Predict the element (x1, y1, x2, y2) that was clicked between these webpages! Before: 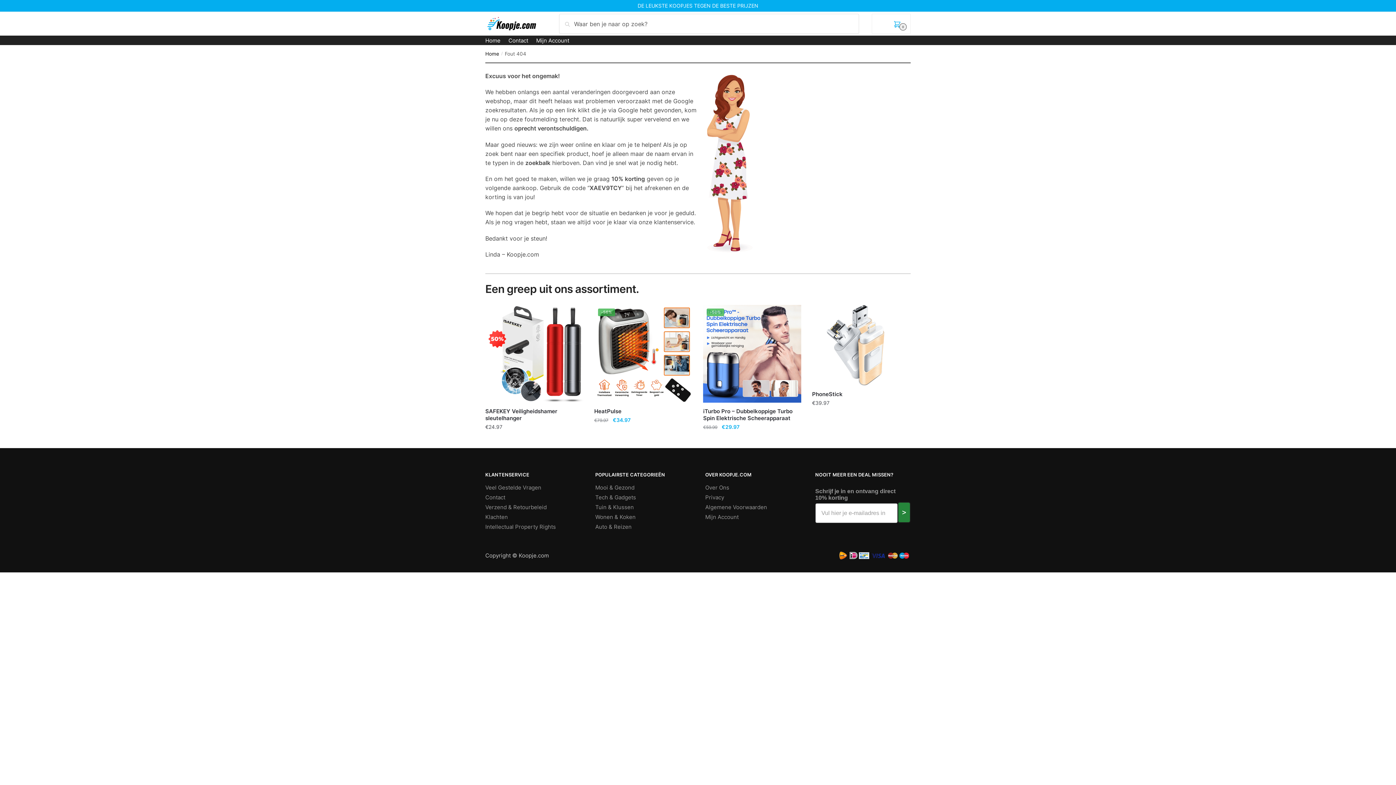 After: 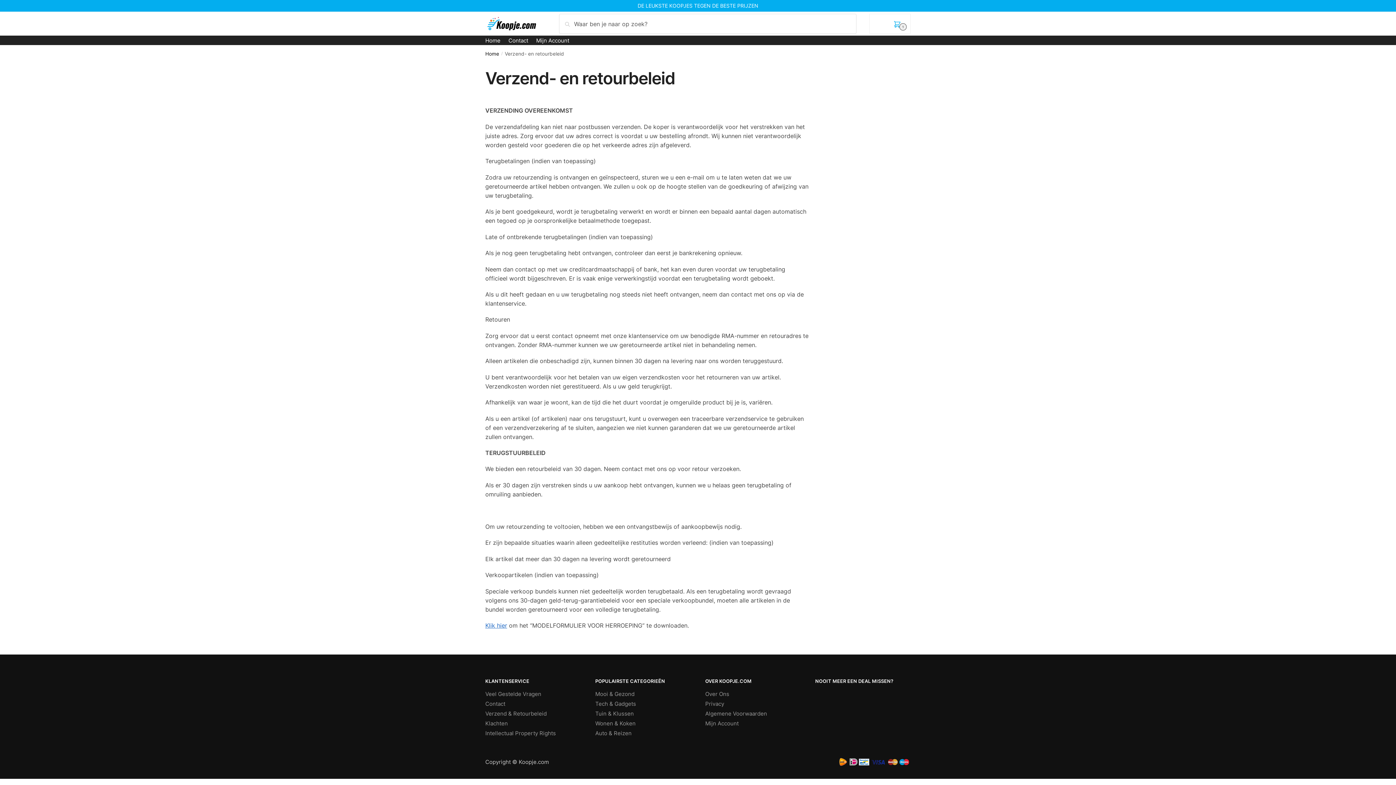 Action: bbox: (485, 518, 546, 525) label: Verzend & Retourbeleid